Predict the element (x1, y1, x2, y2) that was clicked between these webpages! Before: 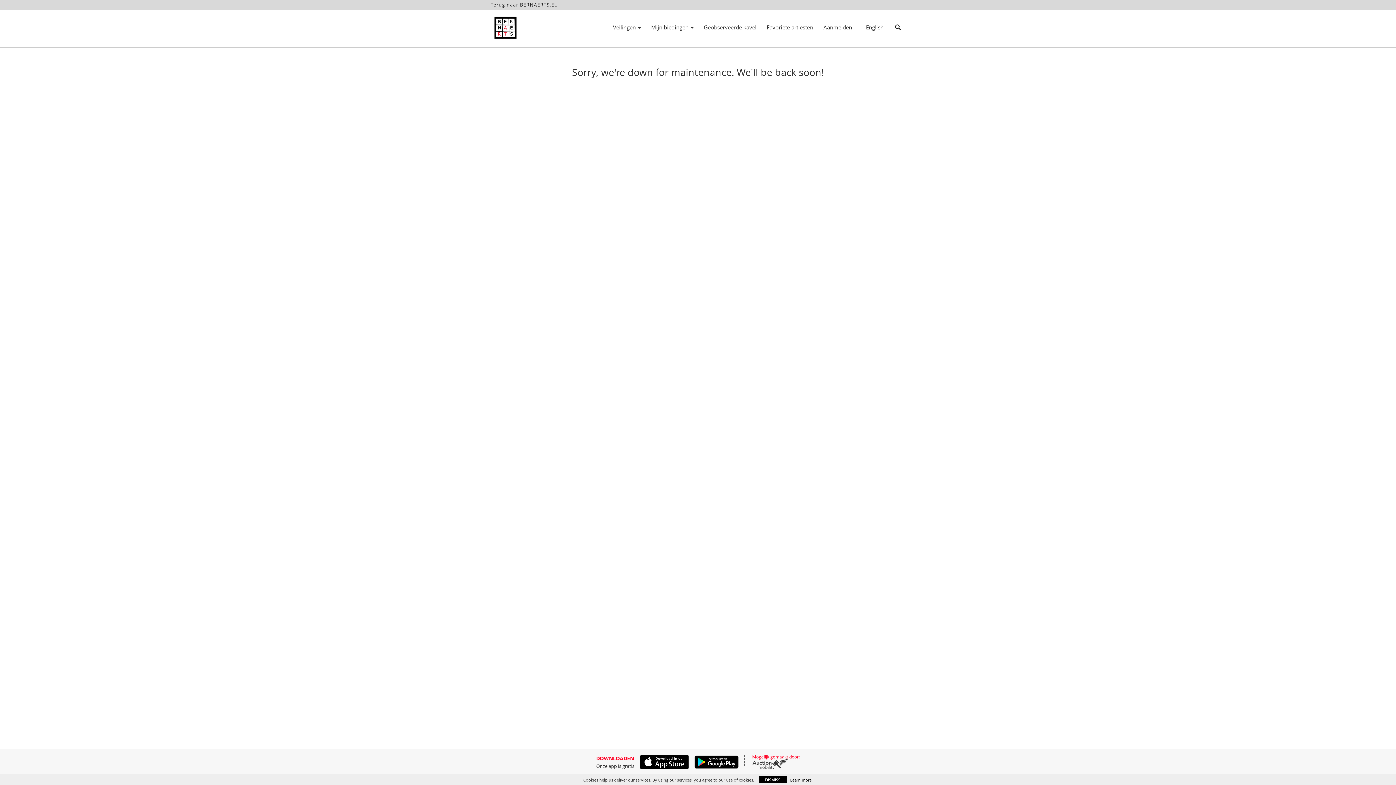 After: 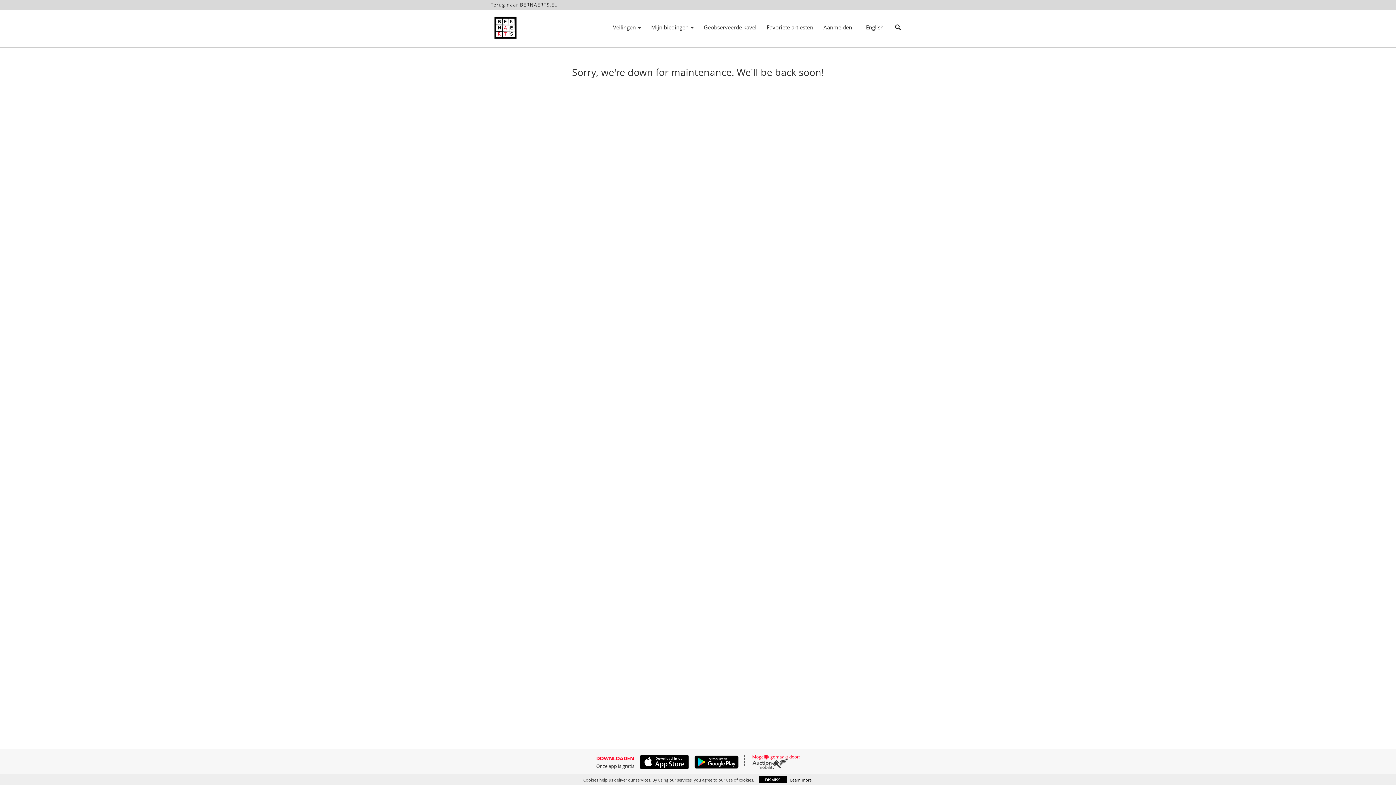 Action: bbox: (752, 758, 788, 769)